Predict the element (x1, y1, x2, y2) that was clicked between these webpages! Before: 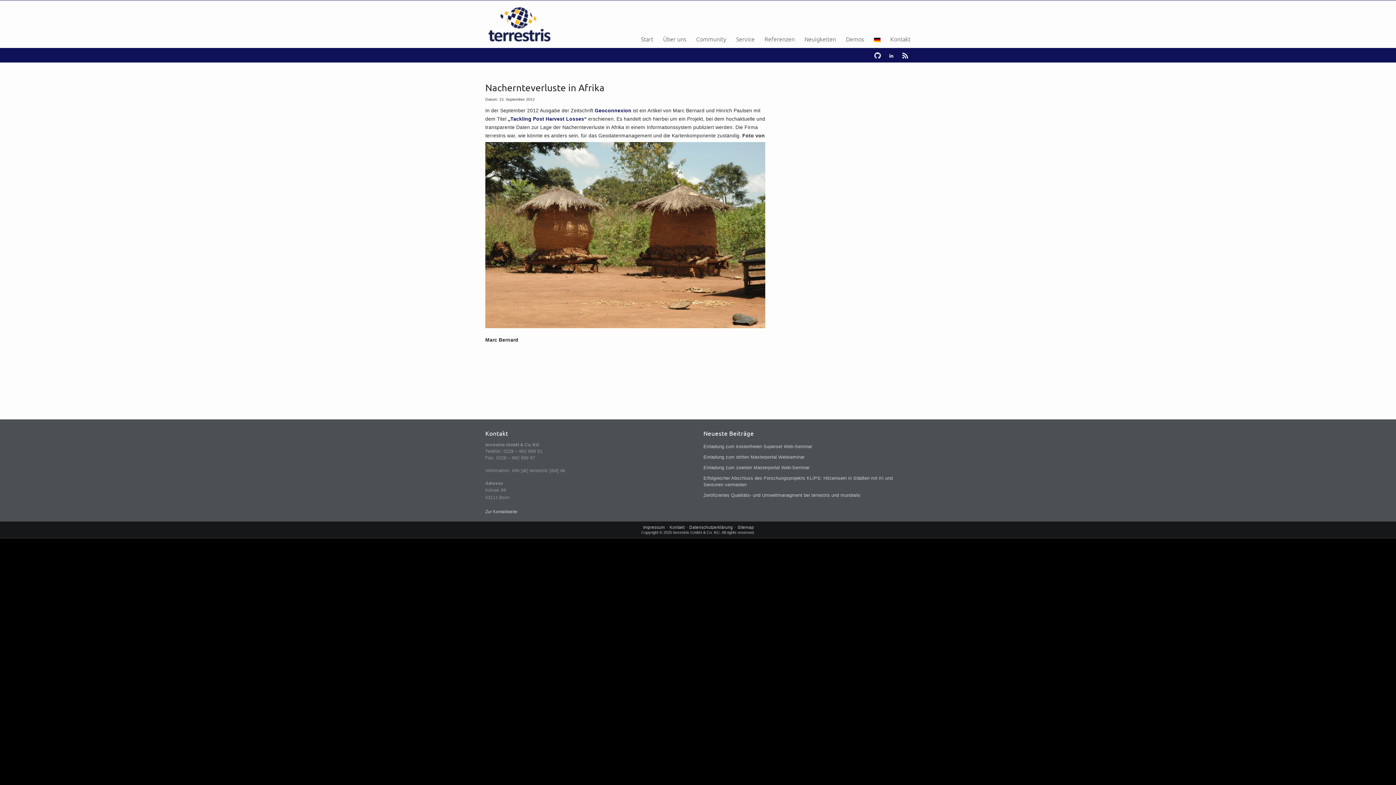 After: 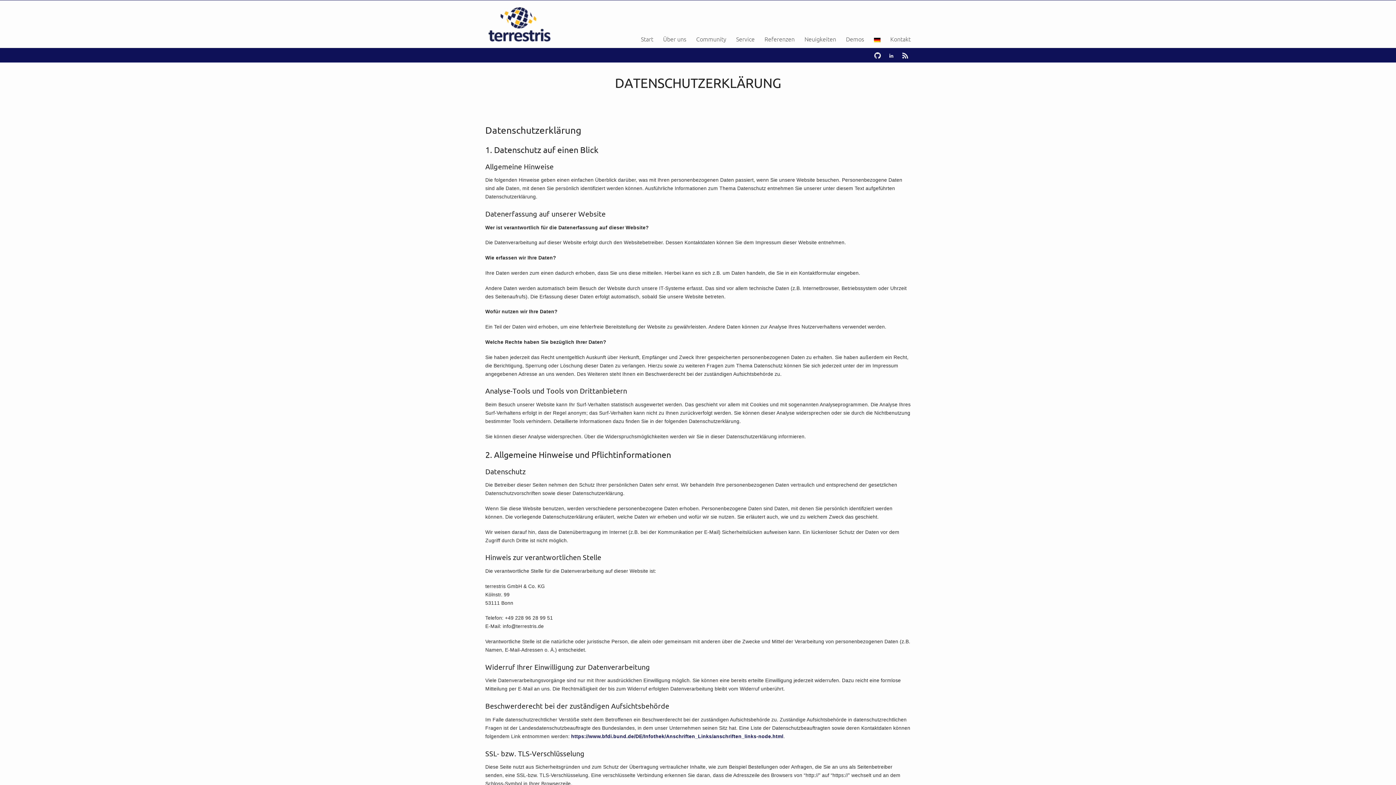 Action: label: Datenschutzerklärung bbox: (689, 525, 733, 529)